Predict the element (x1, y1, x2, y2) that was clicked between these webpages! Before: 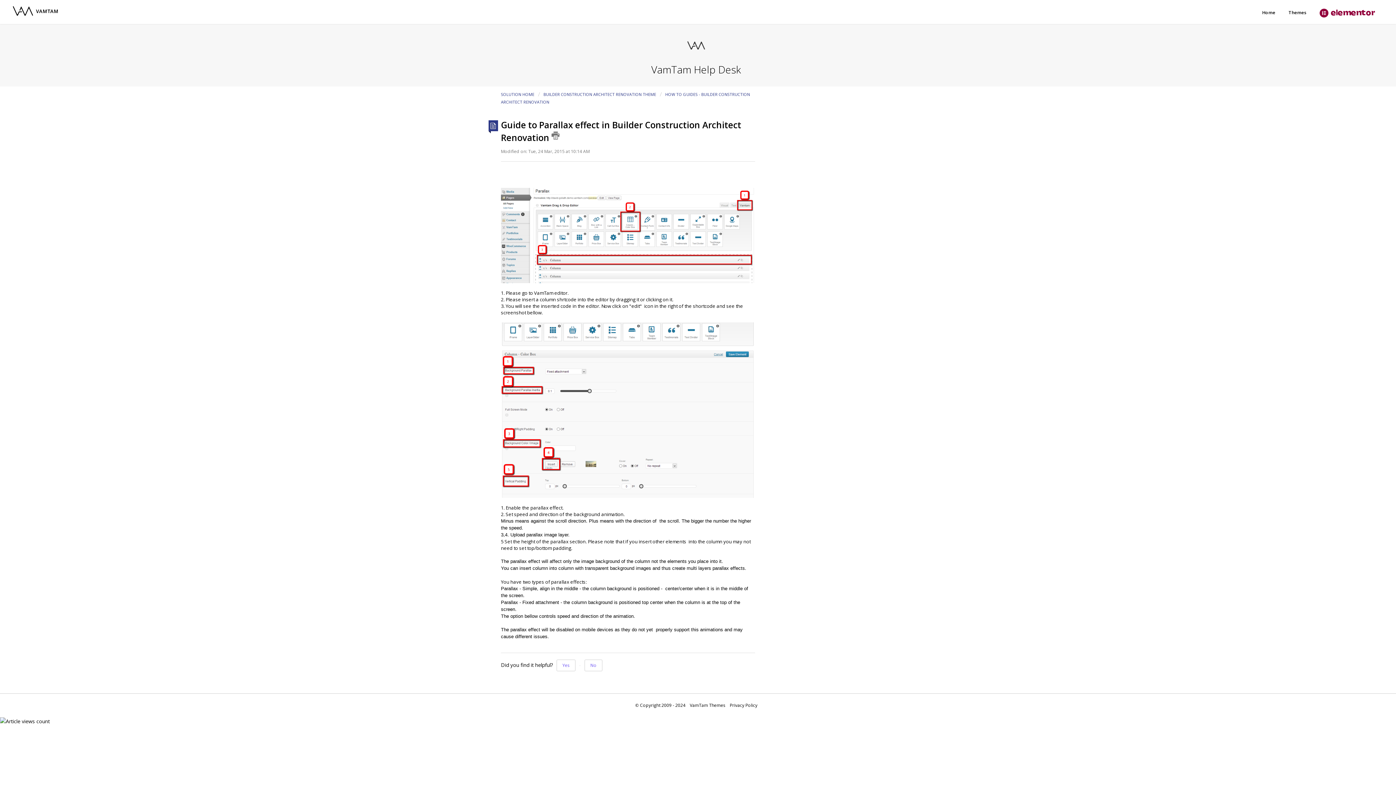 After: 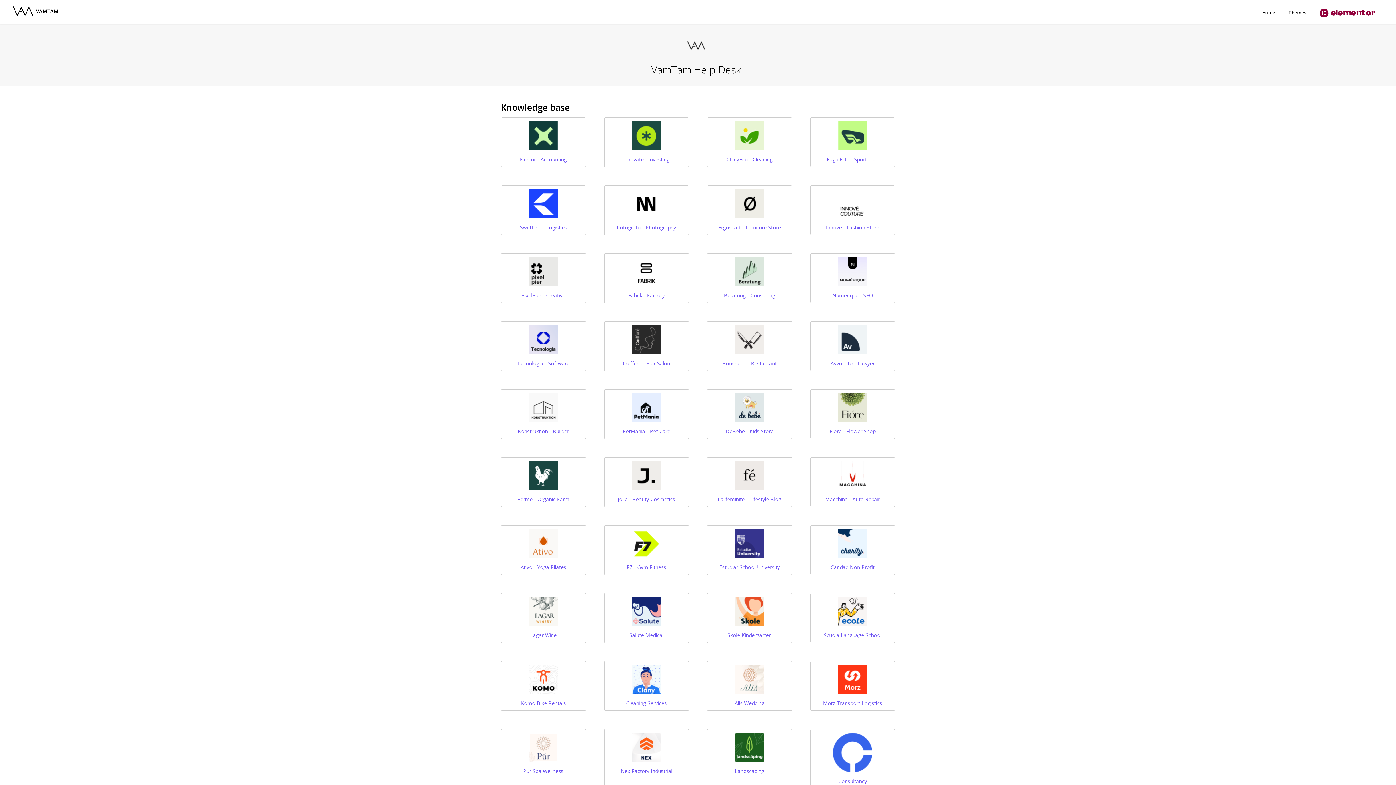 Action: bbox: (501, 91, 535, 97) label: SOLUTION HOME 